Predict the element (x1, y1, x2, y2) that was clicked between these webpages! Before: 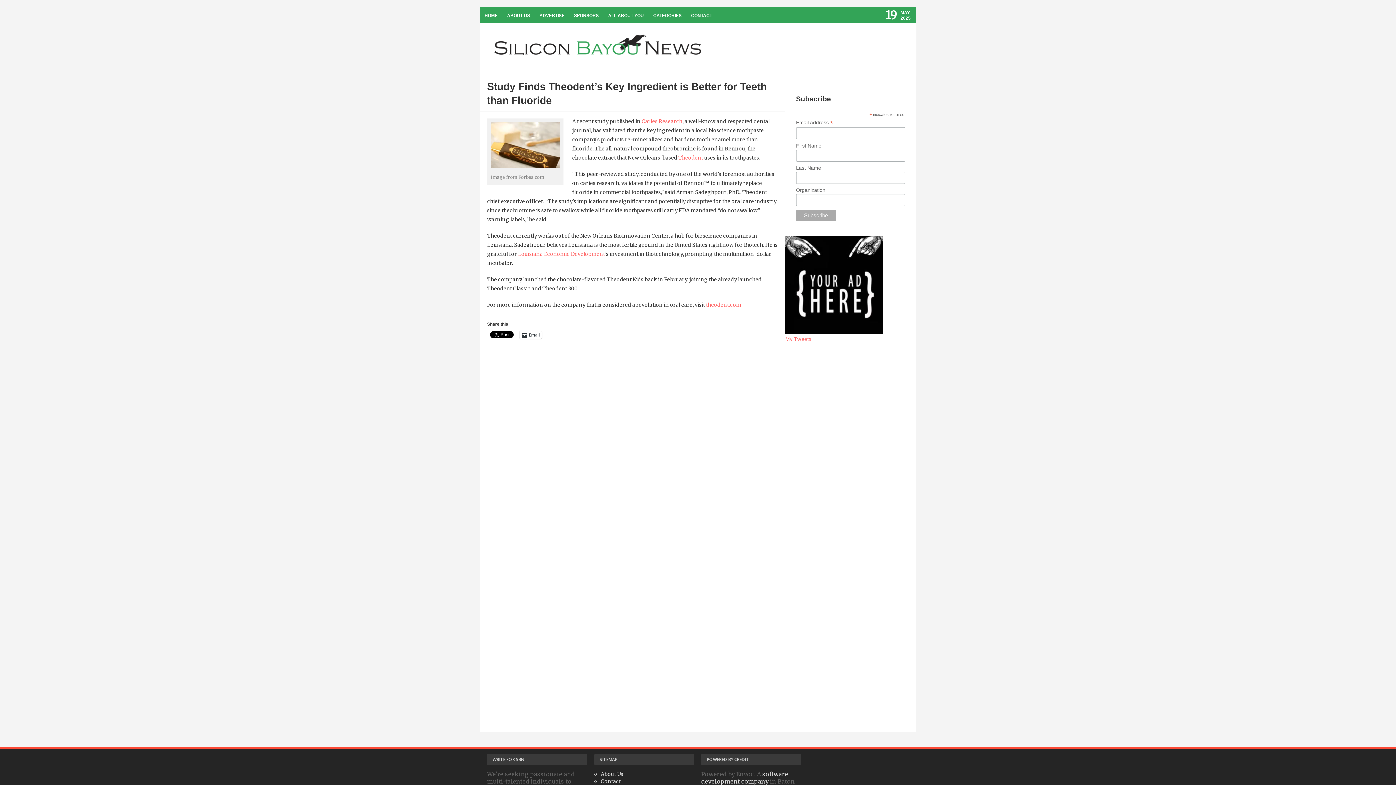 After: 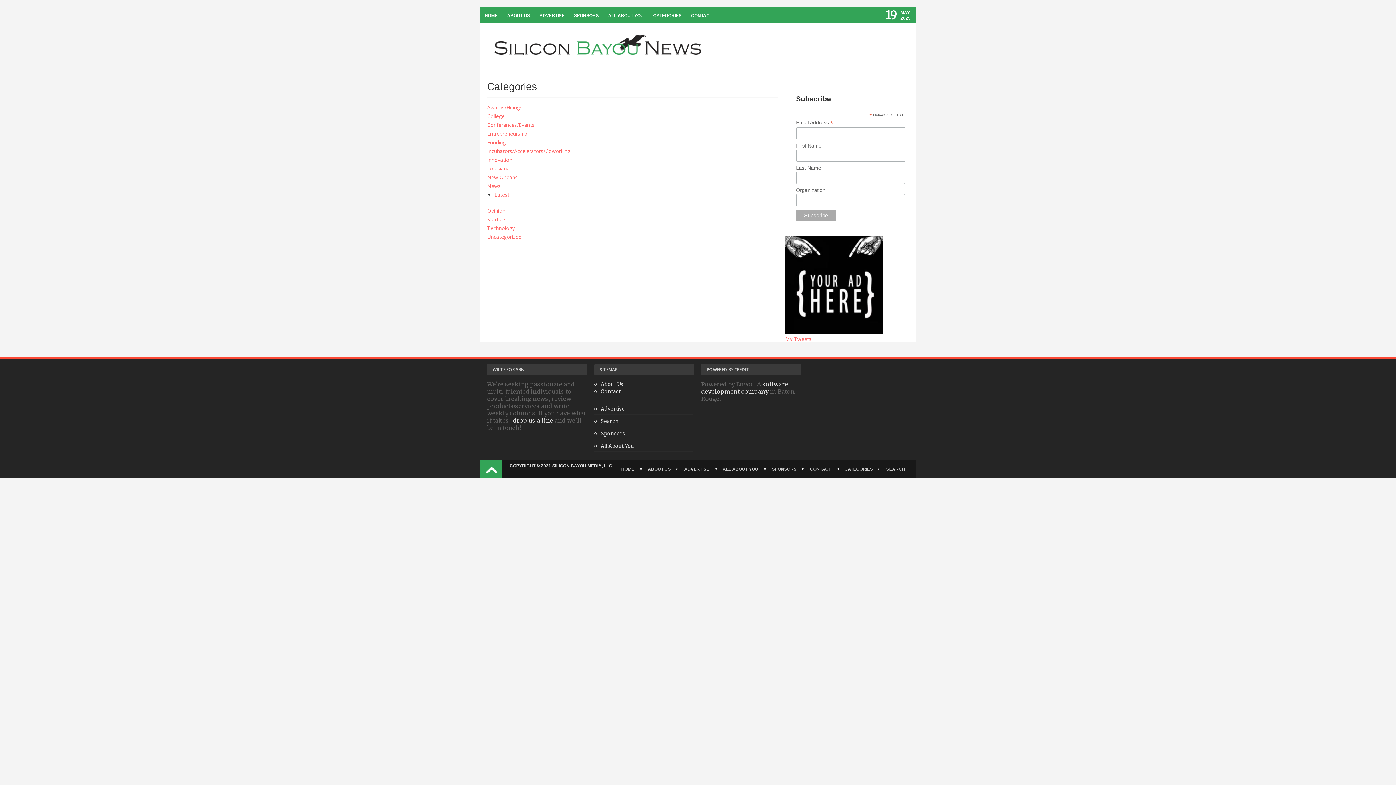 Action: bbox: (648, 8, 686, 22) label: CATEGORIES